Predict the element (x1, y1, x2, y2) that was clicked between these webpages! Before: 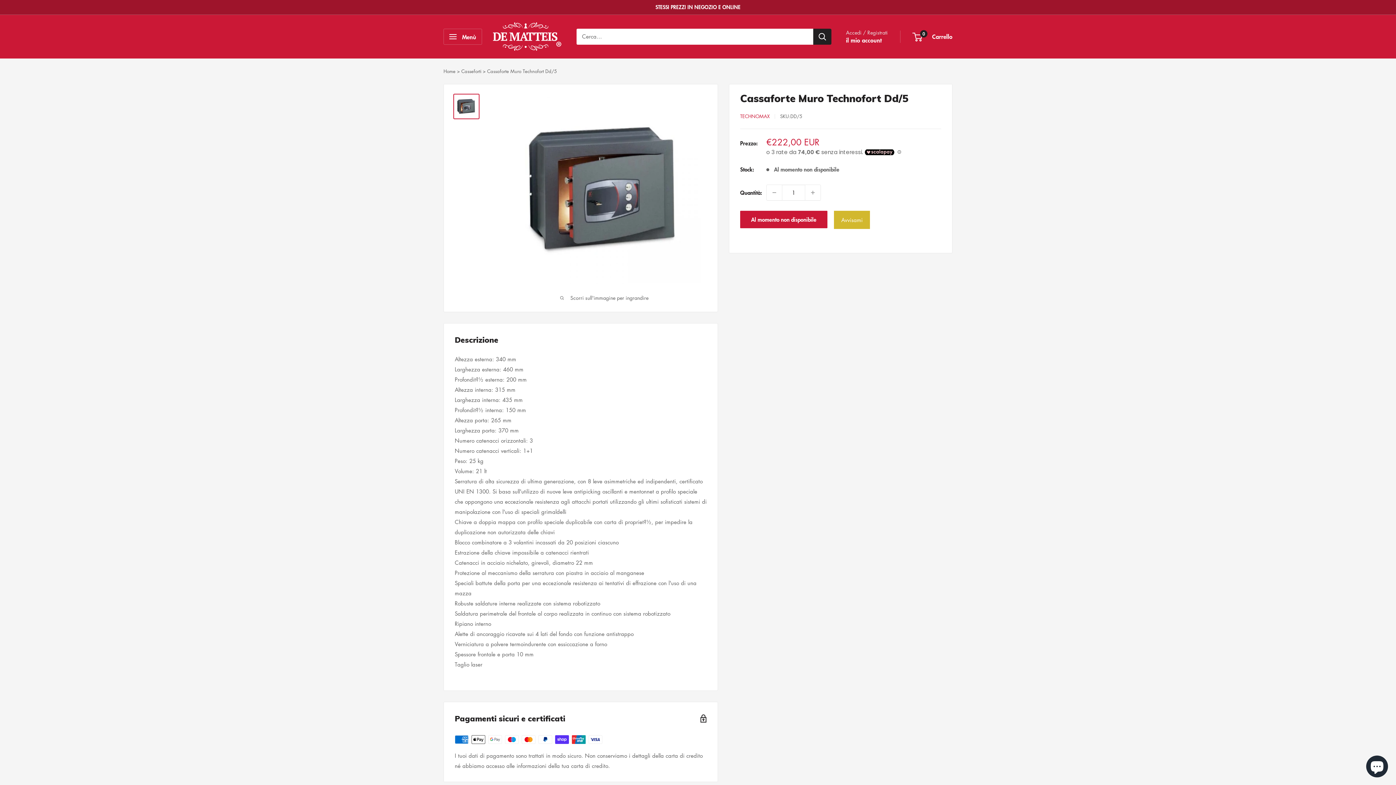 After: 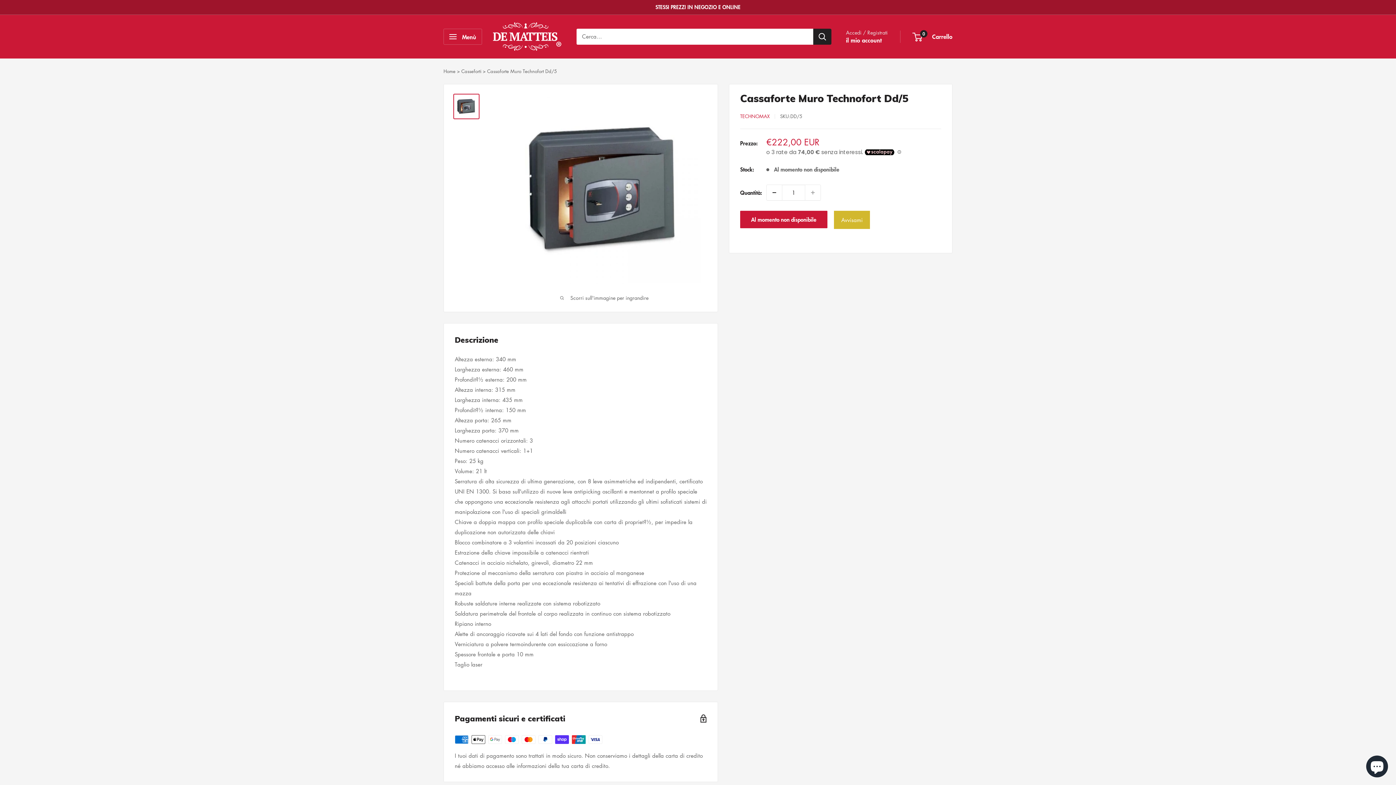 Action: label: Diminuisci di 1 bbox: (766, 184, 782, 200)